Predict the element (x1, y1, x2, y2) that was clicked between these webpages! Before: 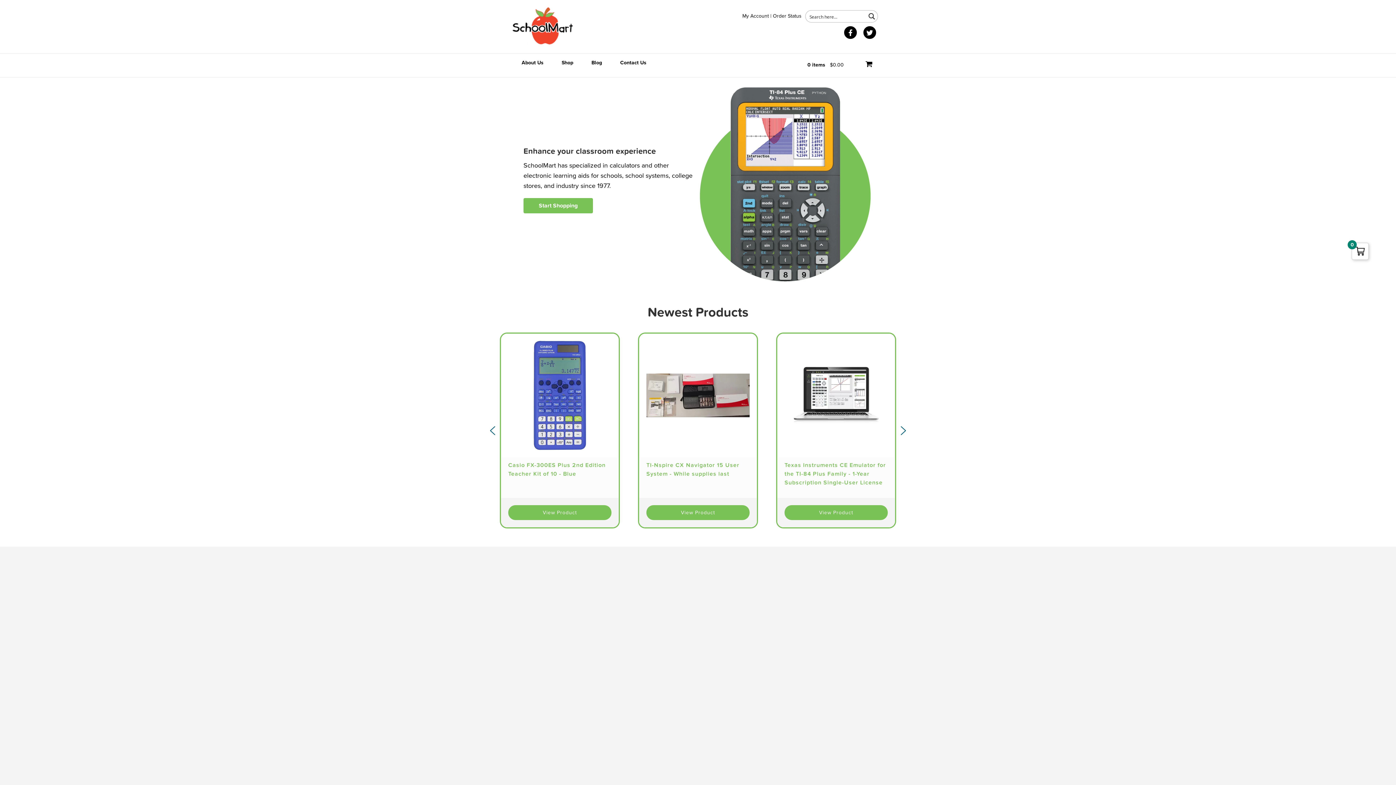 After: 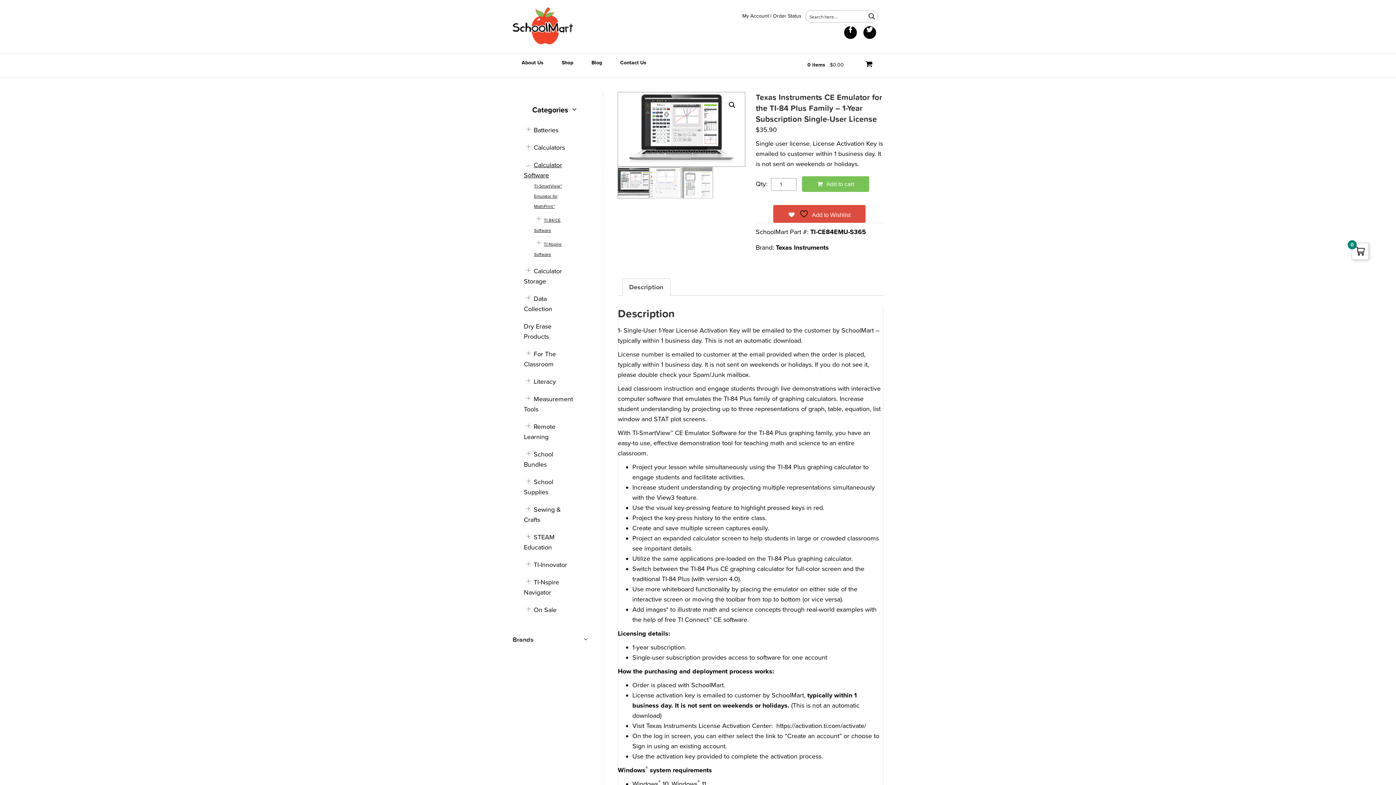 Action: bbox: (776, 332, 896, 528) label: Texas Instruments CE Emulator for the TI-84 Plus Family - 1-Year Subscription Single-User License
Texas Instruments CE Emulator for the TI-84 Plus Family - 1-Year Subscription Single-User License
View Product